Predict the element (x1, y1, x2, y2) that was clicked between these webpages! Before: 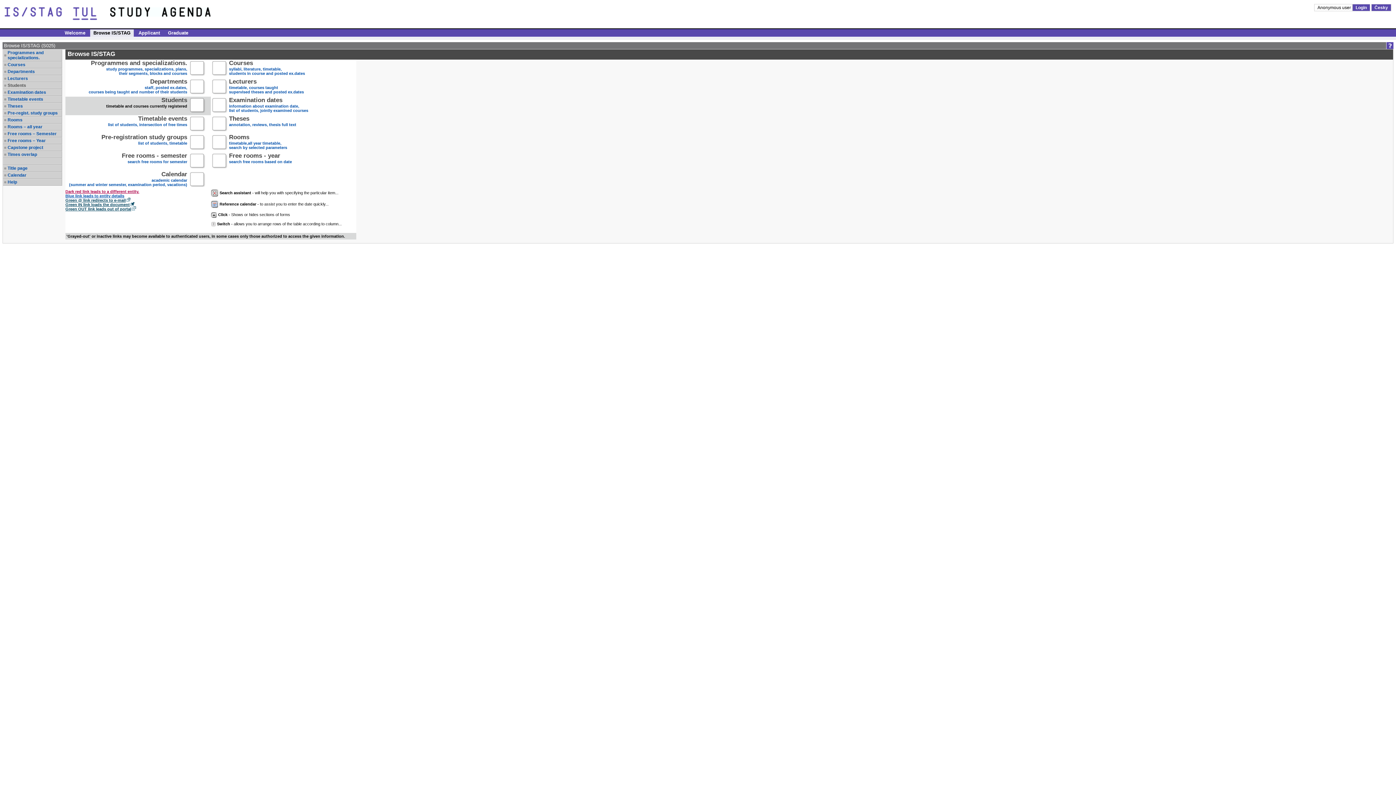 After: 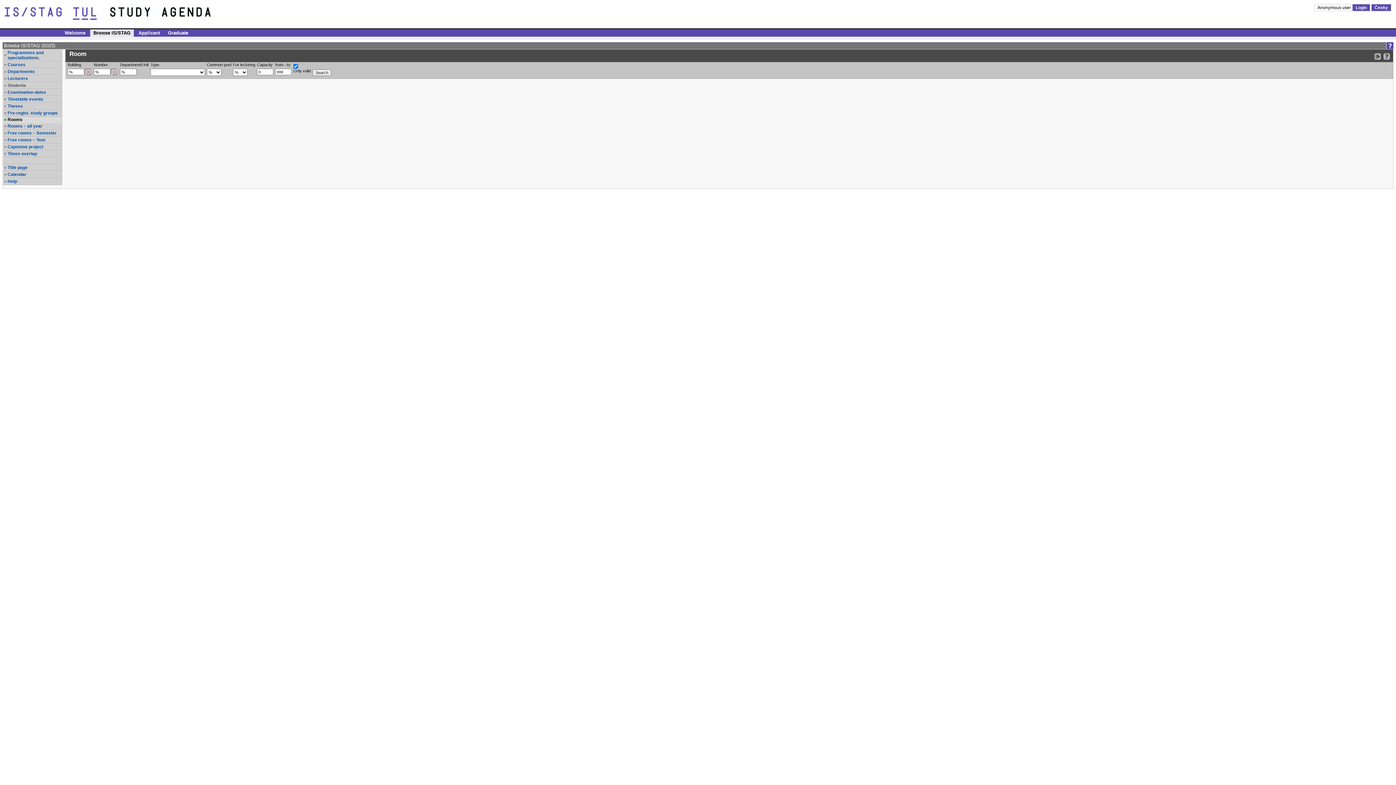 Action: bbox: (121, 154, 187, 168) label: Free rooms - semester
search free rooms for semester
 